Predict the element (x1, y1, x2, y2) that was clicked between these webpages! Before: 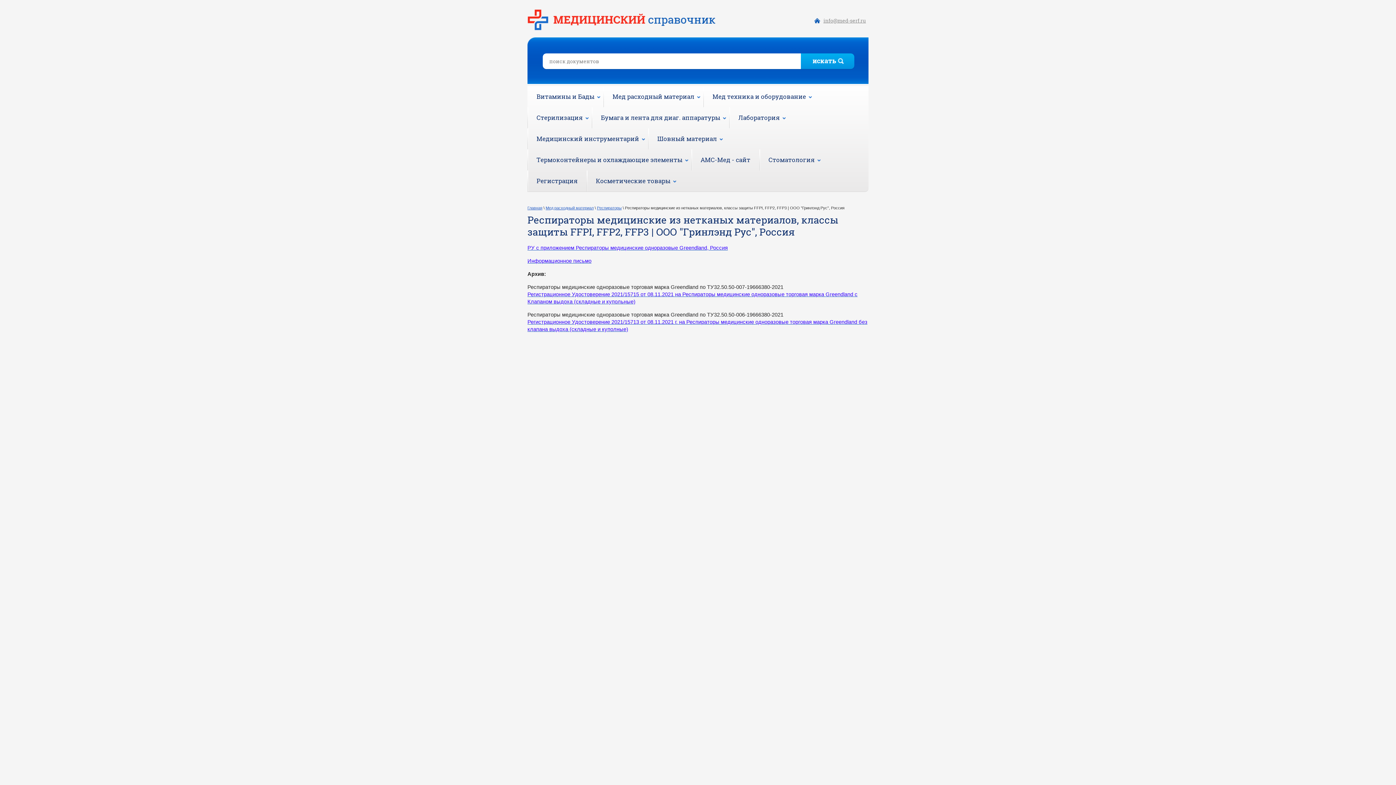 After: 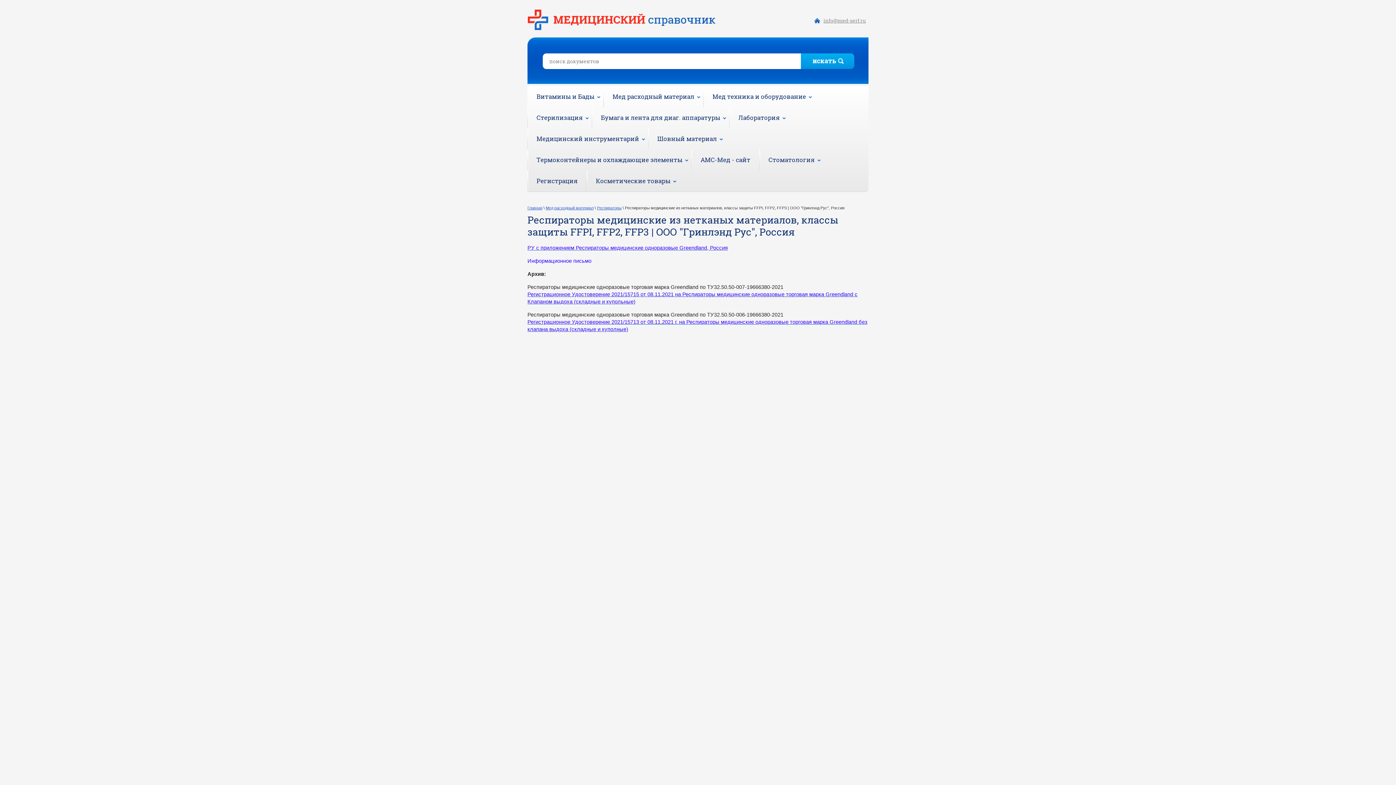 Action: label: Информационное письмо bbox: (527, 257, 591, 264)